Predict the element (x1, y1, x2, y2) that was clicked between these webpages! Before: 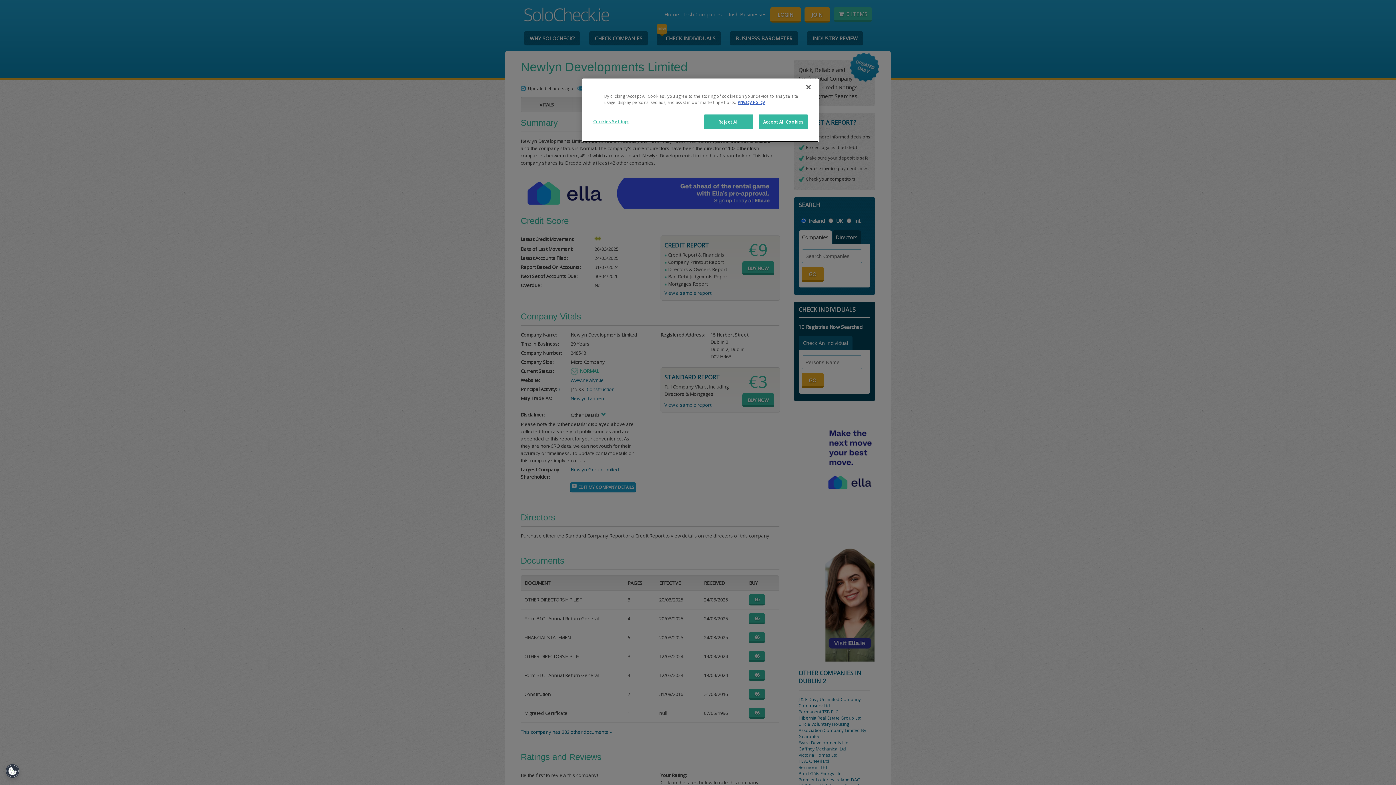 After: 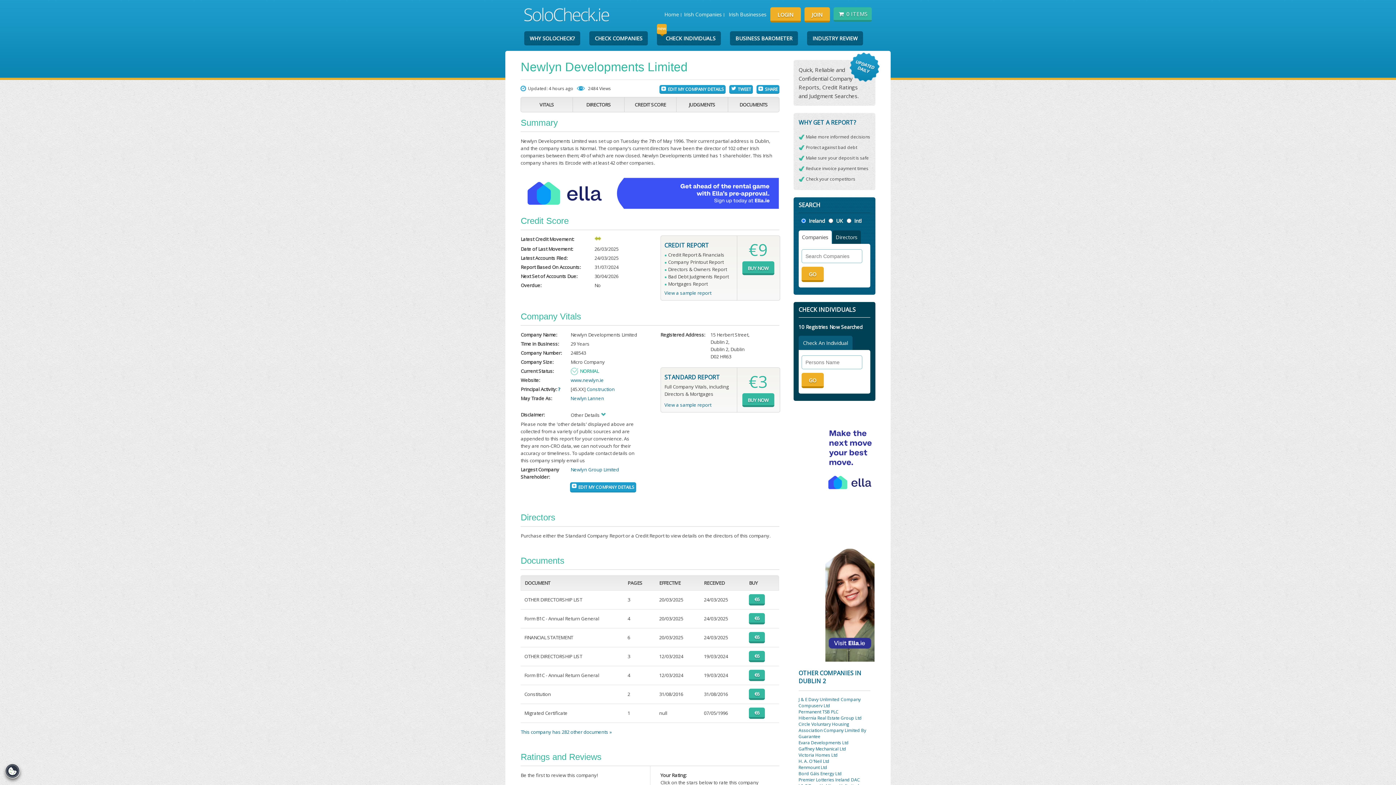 Action: label: Close bbox: (800, 79, 816, 95)